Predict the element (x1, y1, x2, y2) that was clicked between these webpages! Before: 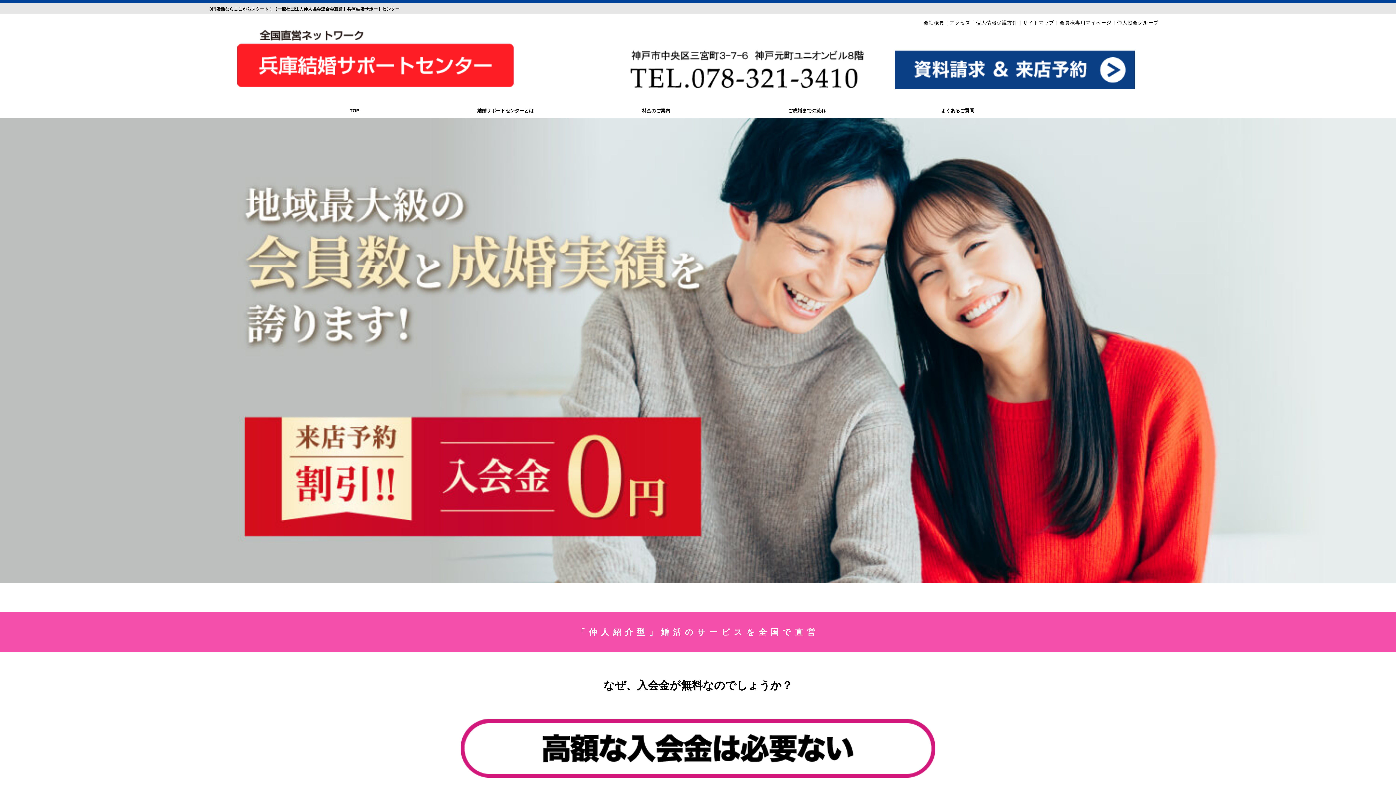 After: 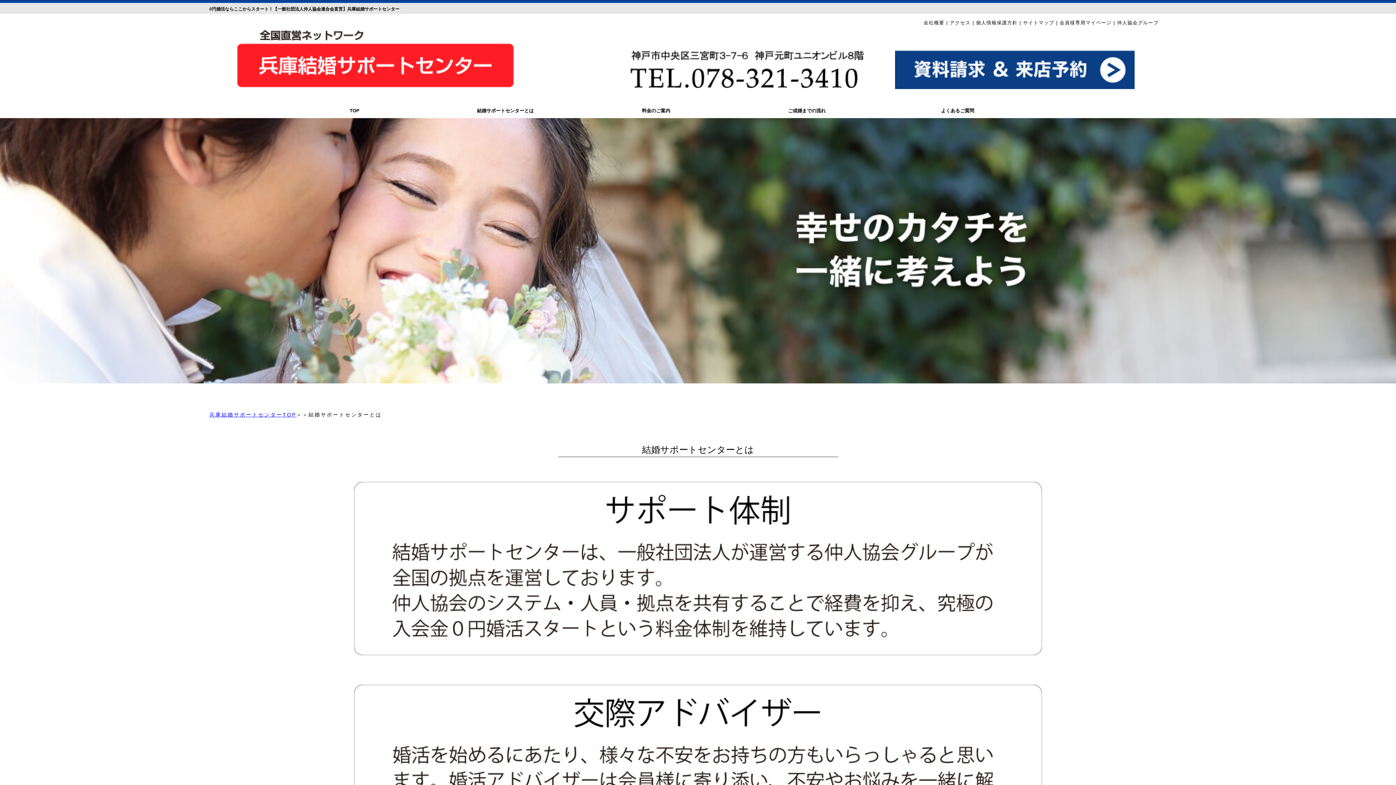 Action: bbox: (430, 103, 580, 118) label: 結婚サポートセンターとは